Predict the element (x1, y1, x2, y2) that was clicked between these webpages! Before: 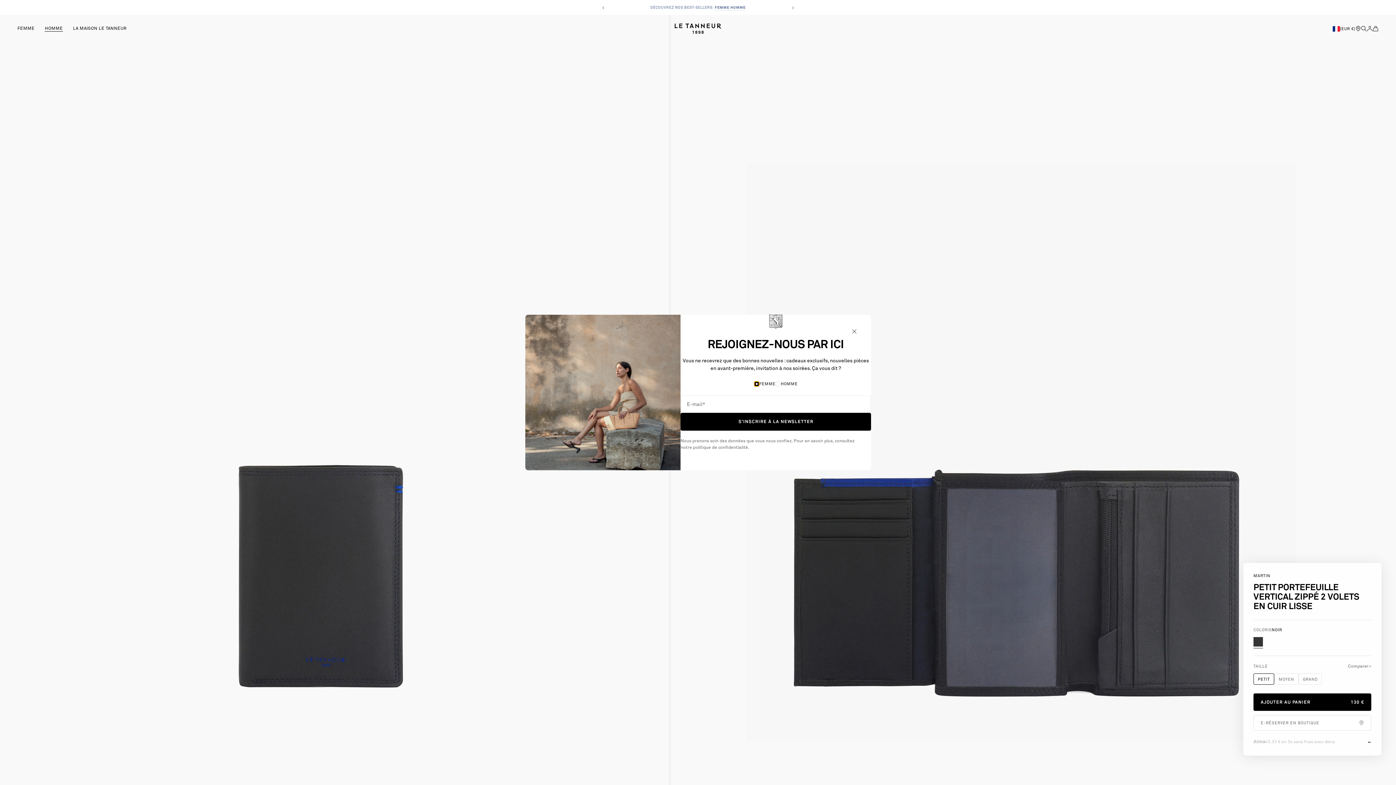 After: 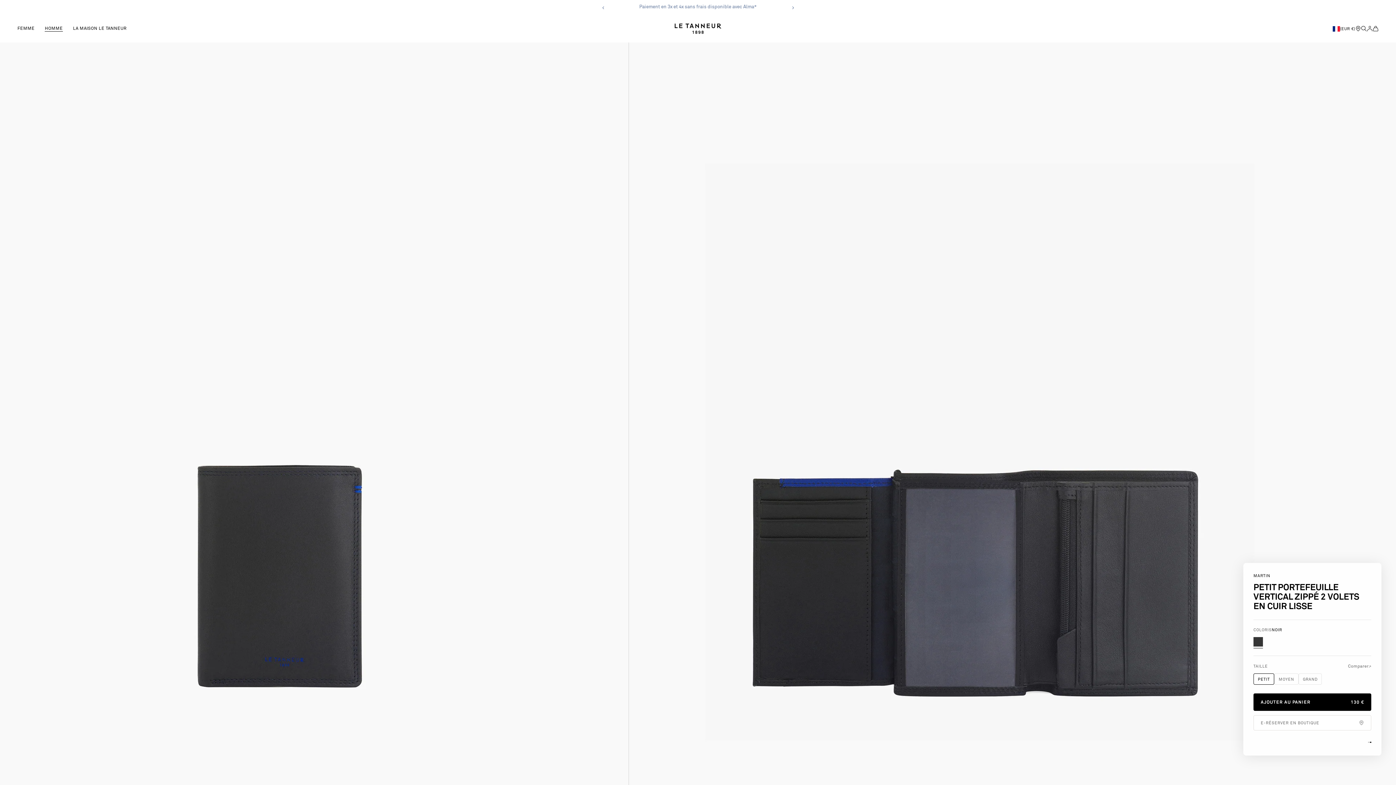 Action: label: (EUR €) bbox: (1333, 26, 1355, 31)